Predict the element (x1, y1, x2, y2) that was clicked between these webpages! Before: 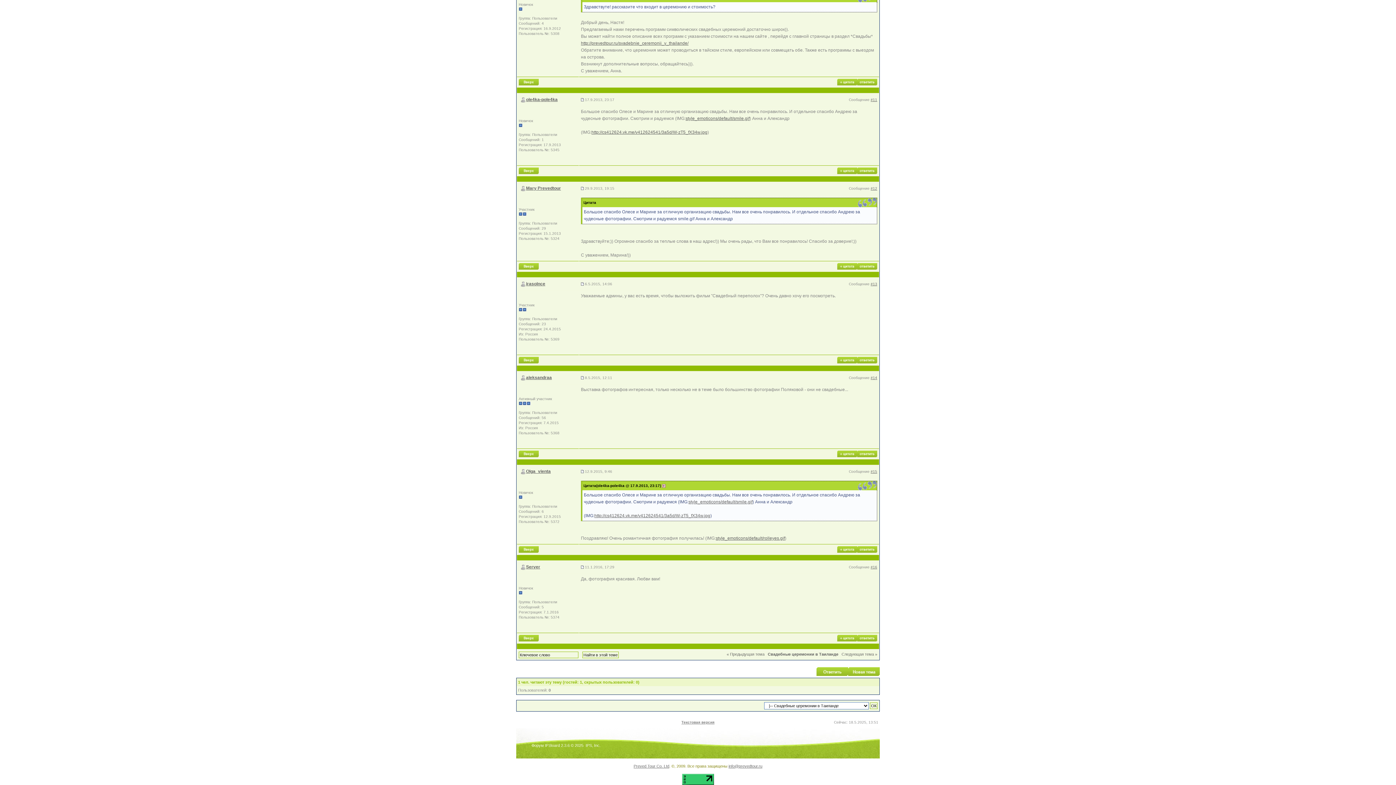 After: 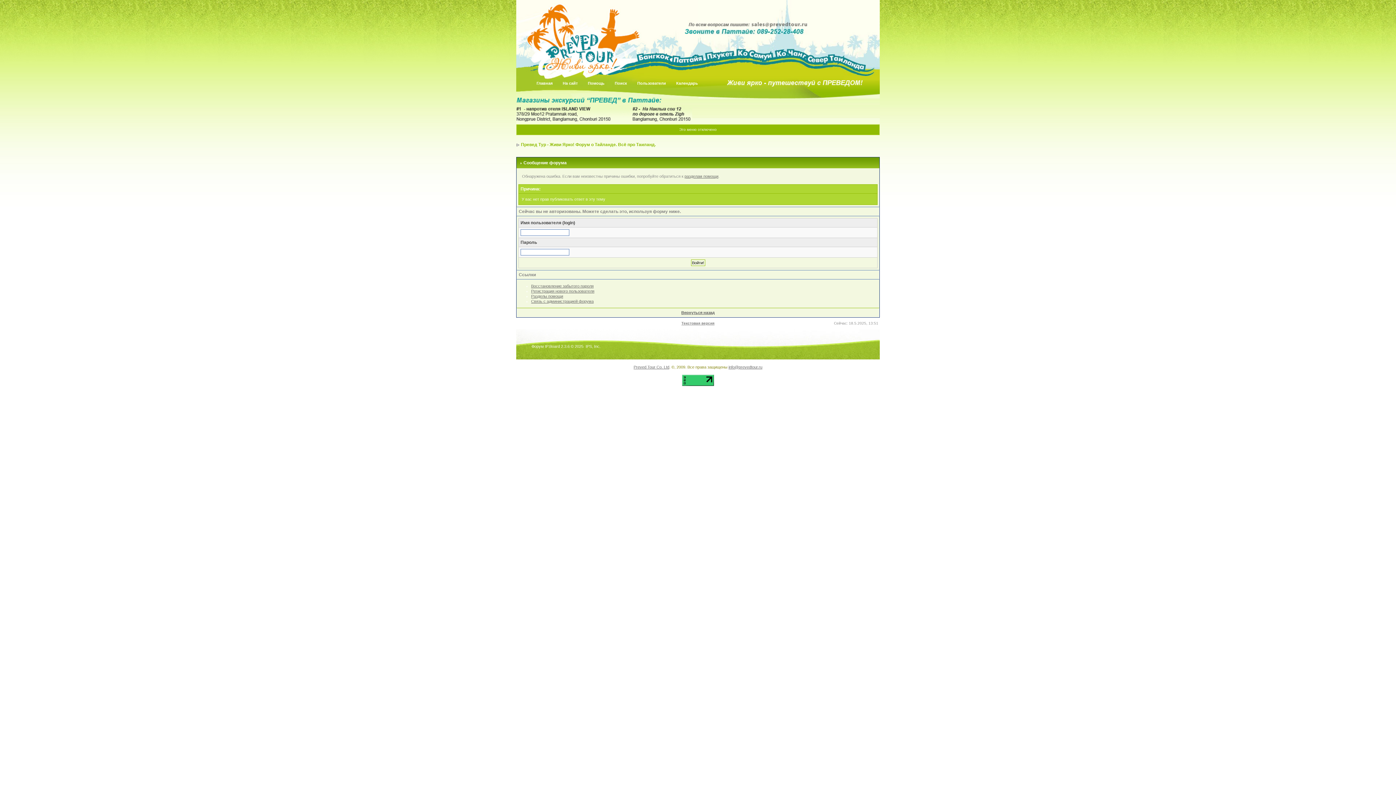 Action: bbox: (857, 357, 877, 362)